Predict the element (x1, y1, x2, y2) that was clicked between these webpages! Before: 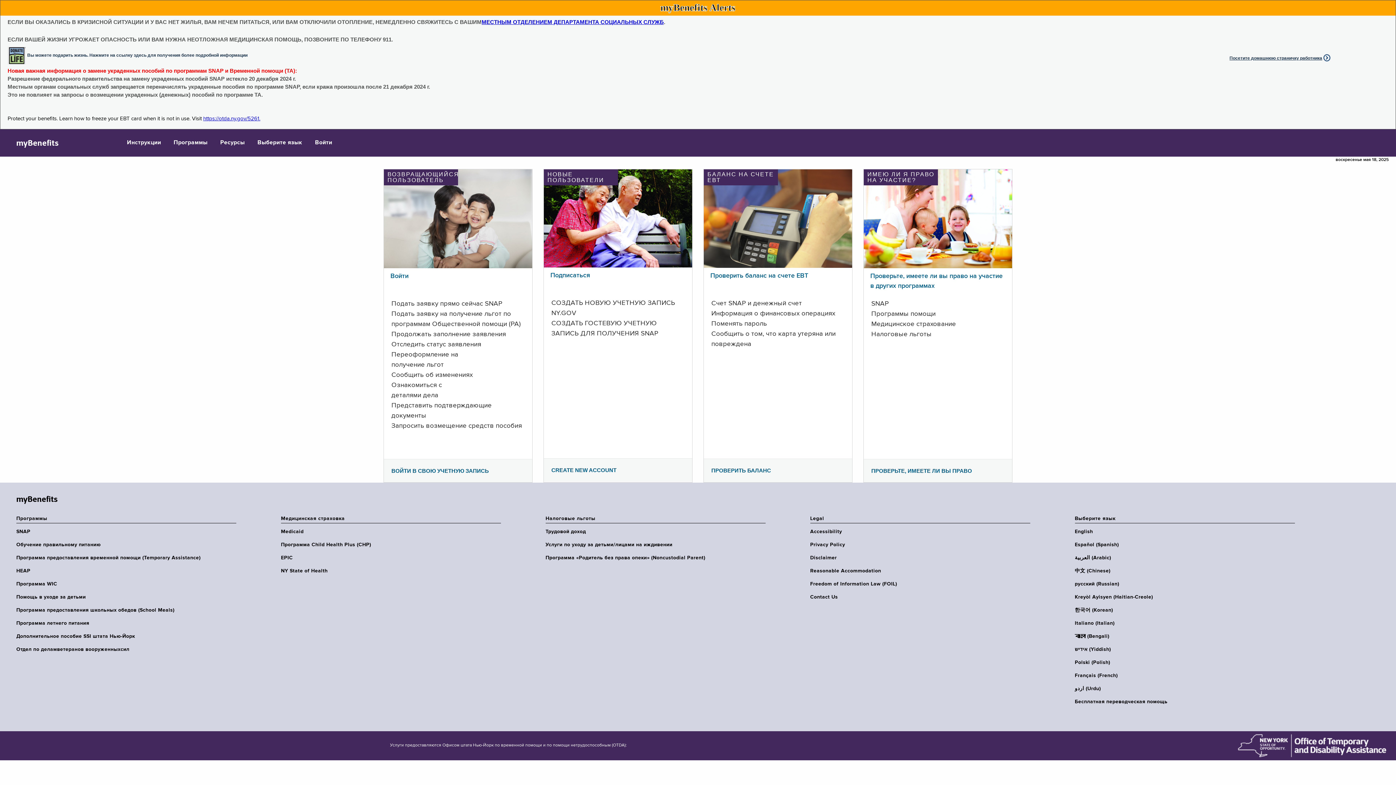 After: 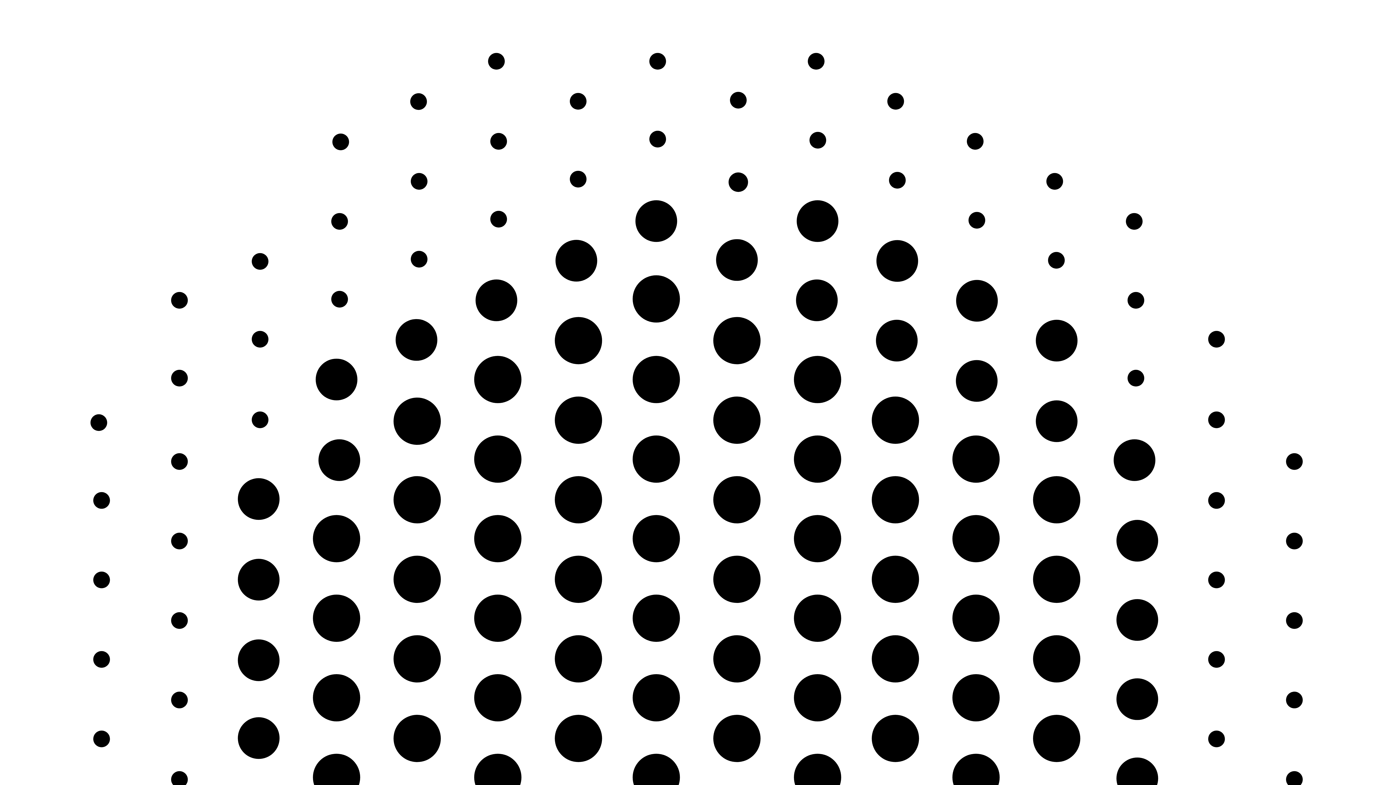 Action: bbox: (1229, 55, 1322, 60) label: Посетите домашнюю страничку работника